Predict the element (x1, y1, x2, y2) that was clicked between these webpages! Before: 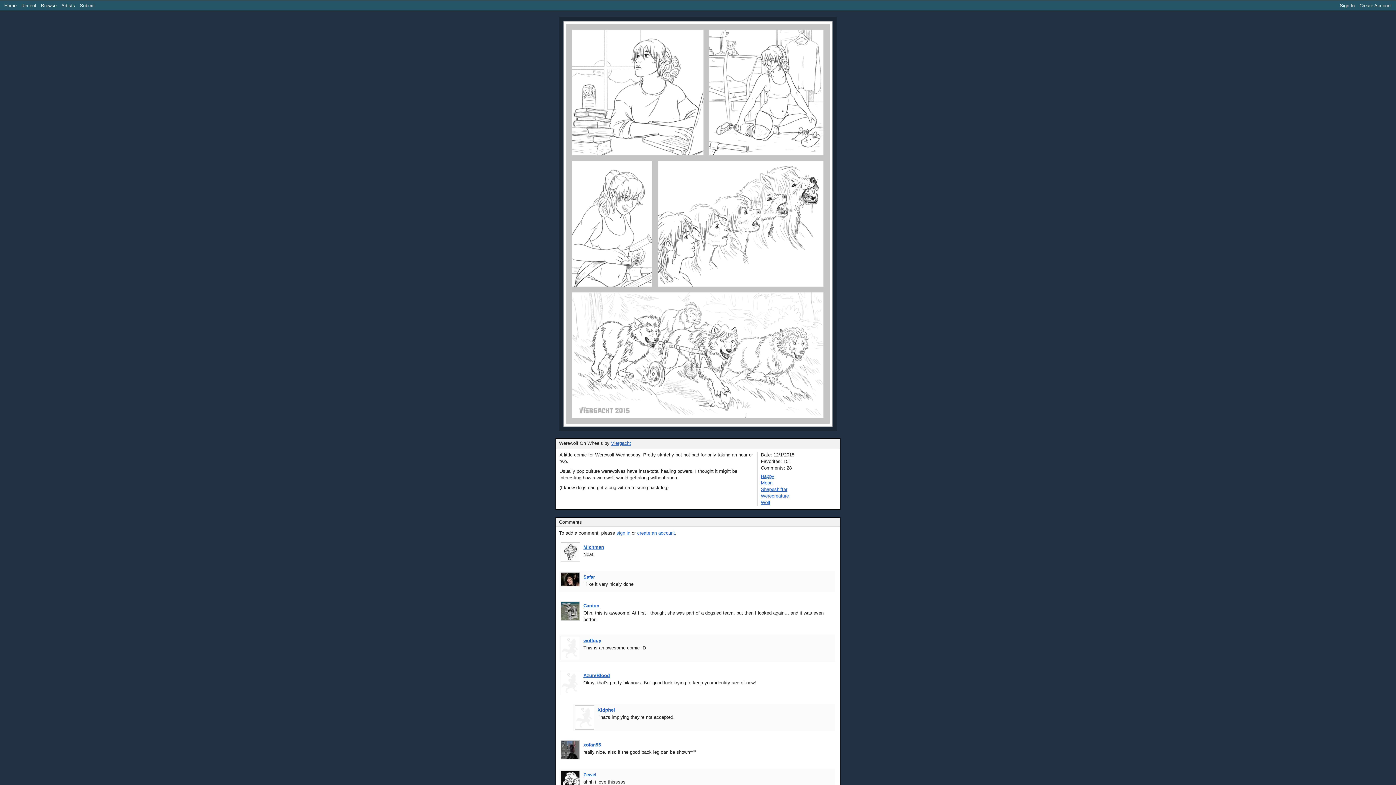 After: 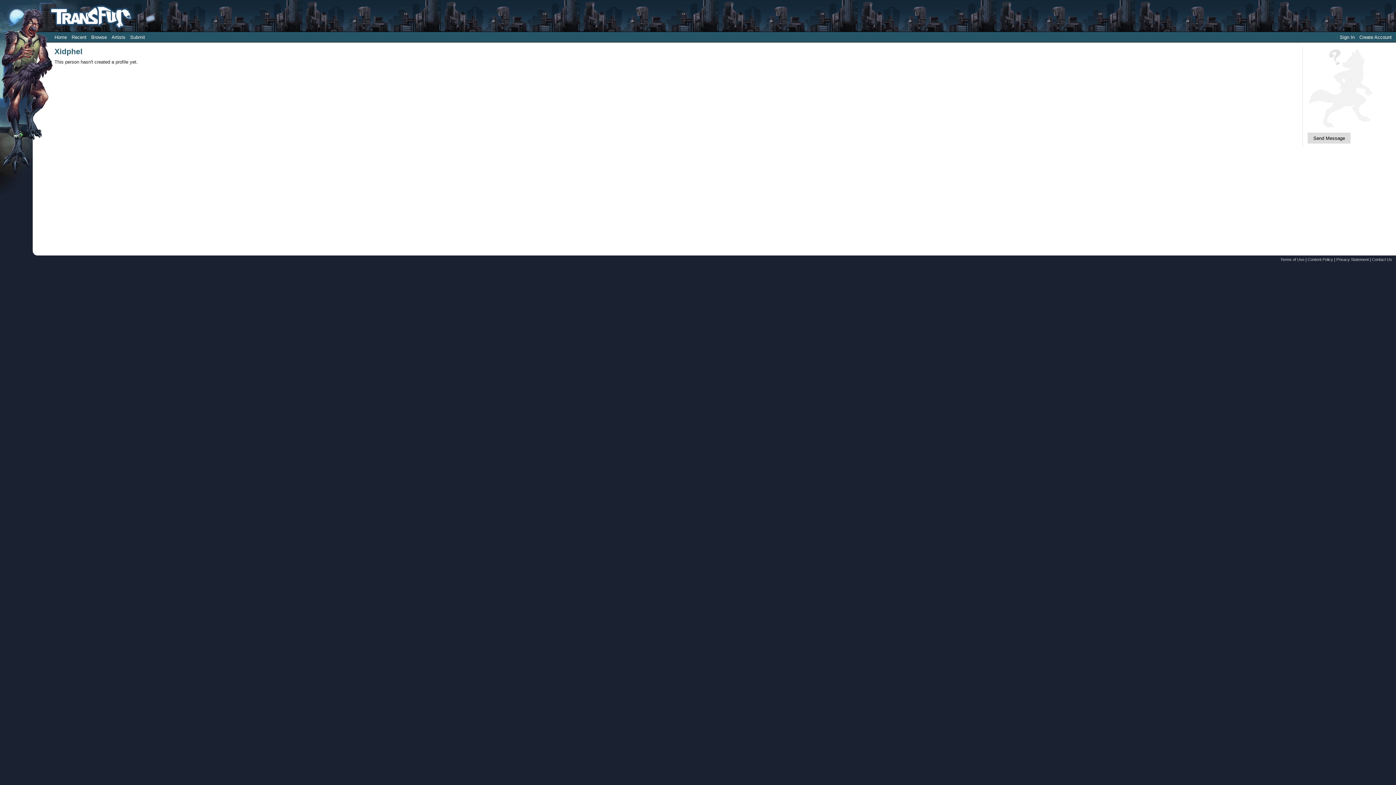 Action: bbox: (597, 707, 615, 713) label: Xidphel